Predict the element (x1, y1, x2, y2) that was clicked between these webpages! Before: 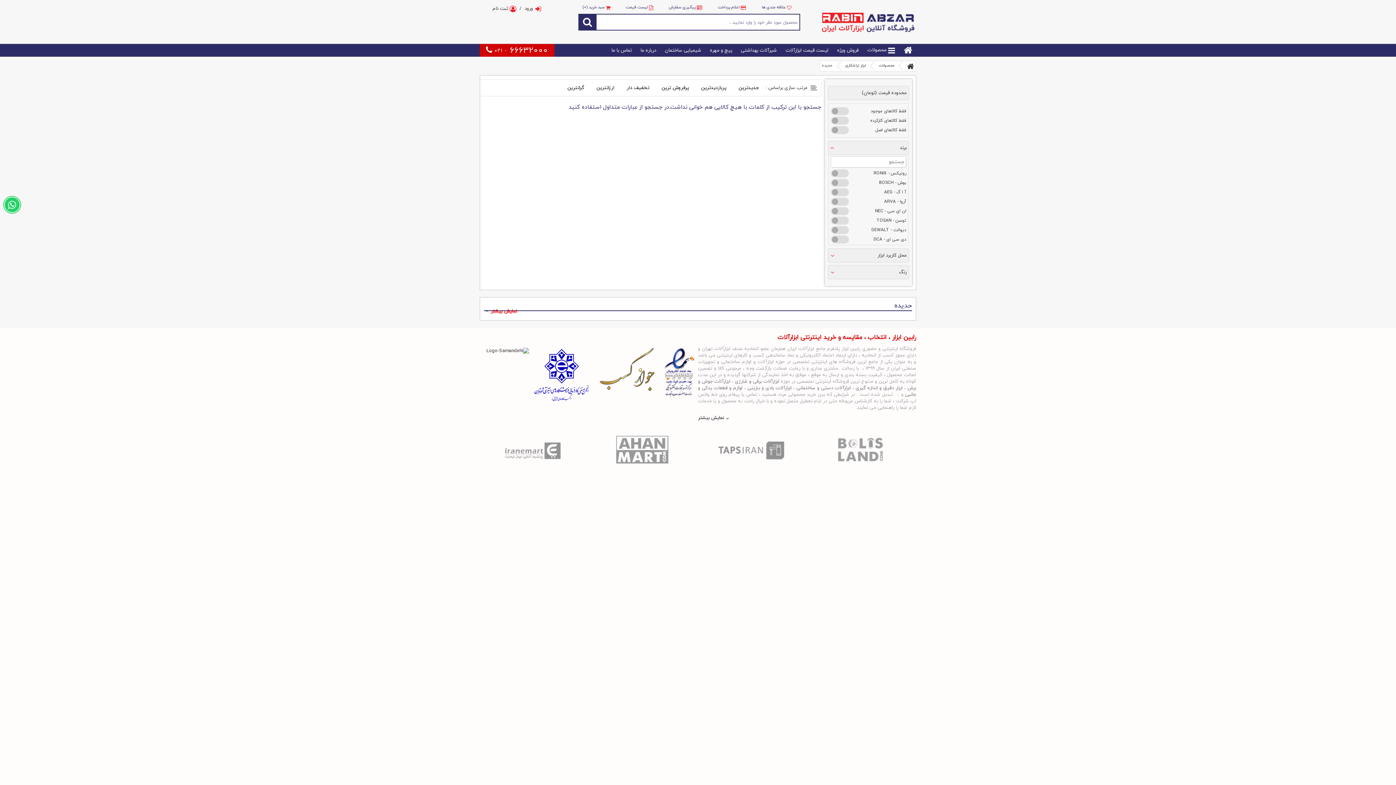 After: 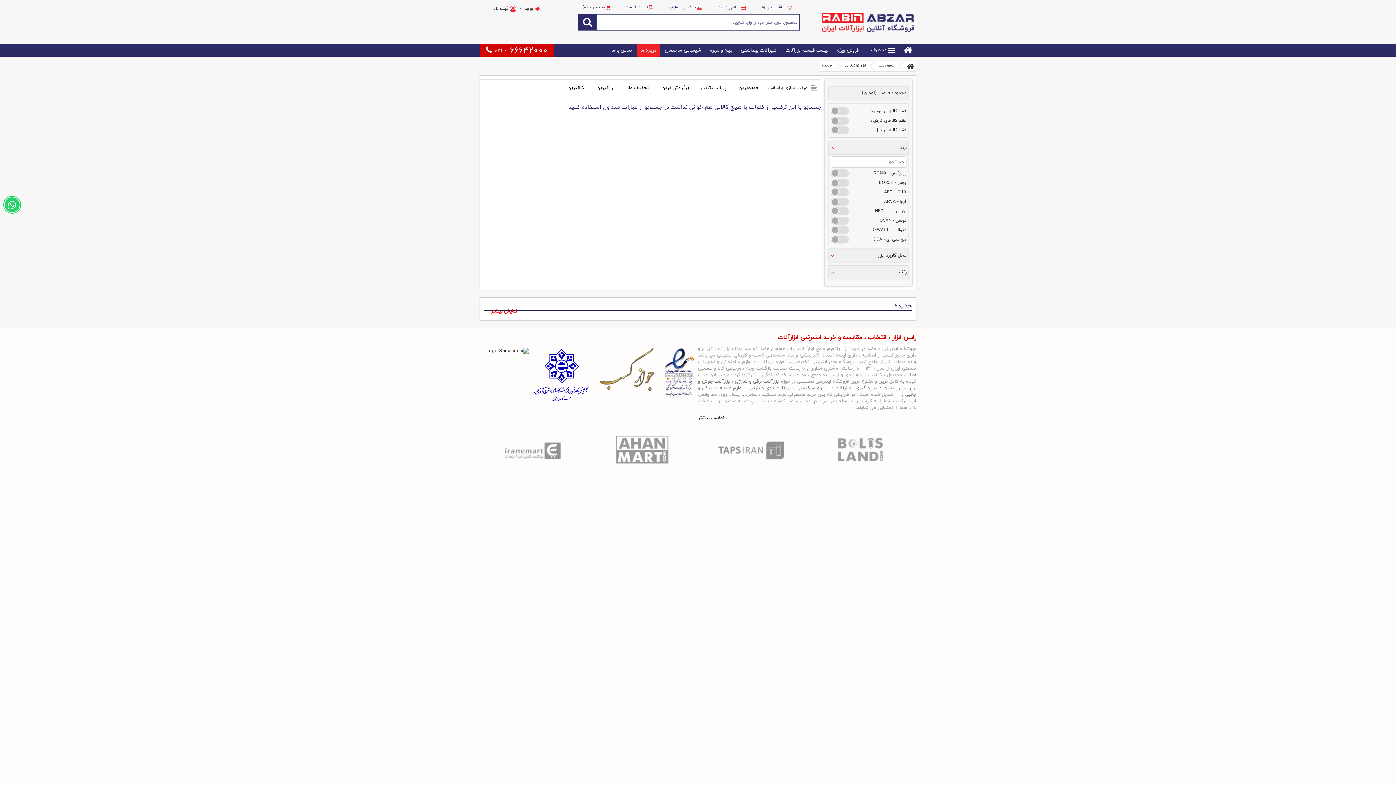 Action: label: درباره ما bbox: (637, 44, 660, 56)